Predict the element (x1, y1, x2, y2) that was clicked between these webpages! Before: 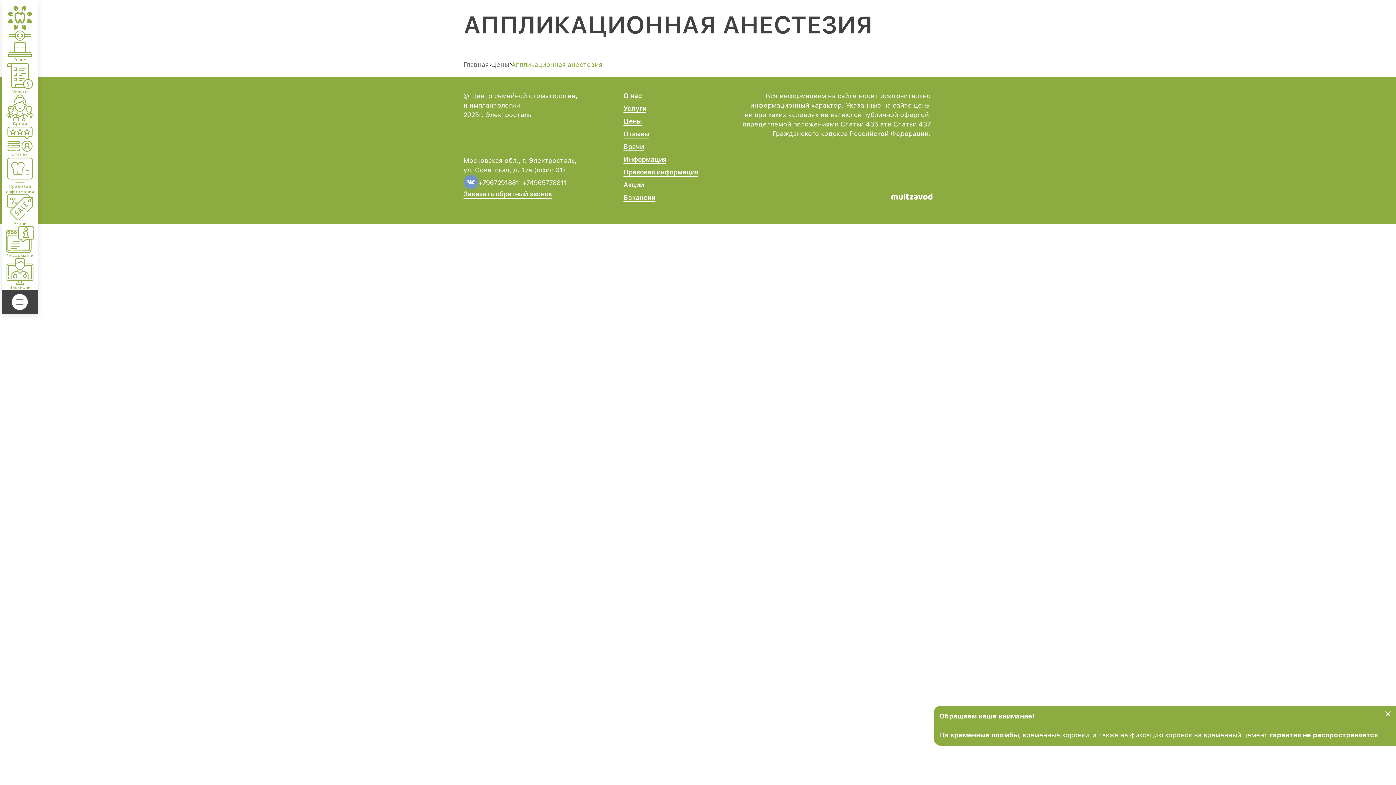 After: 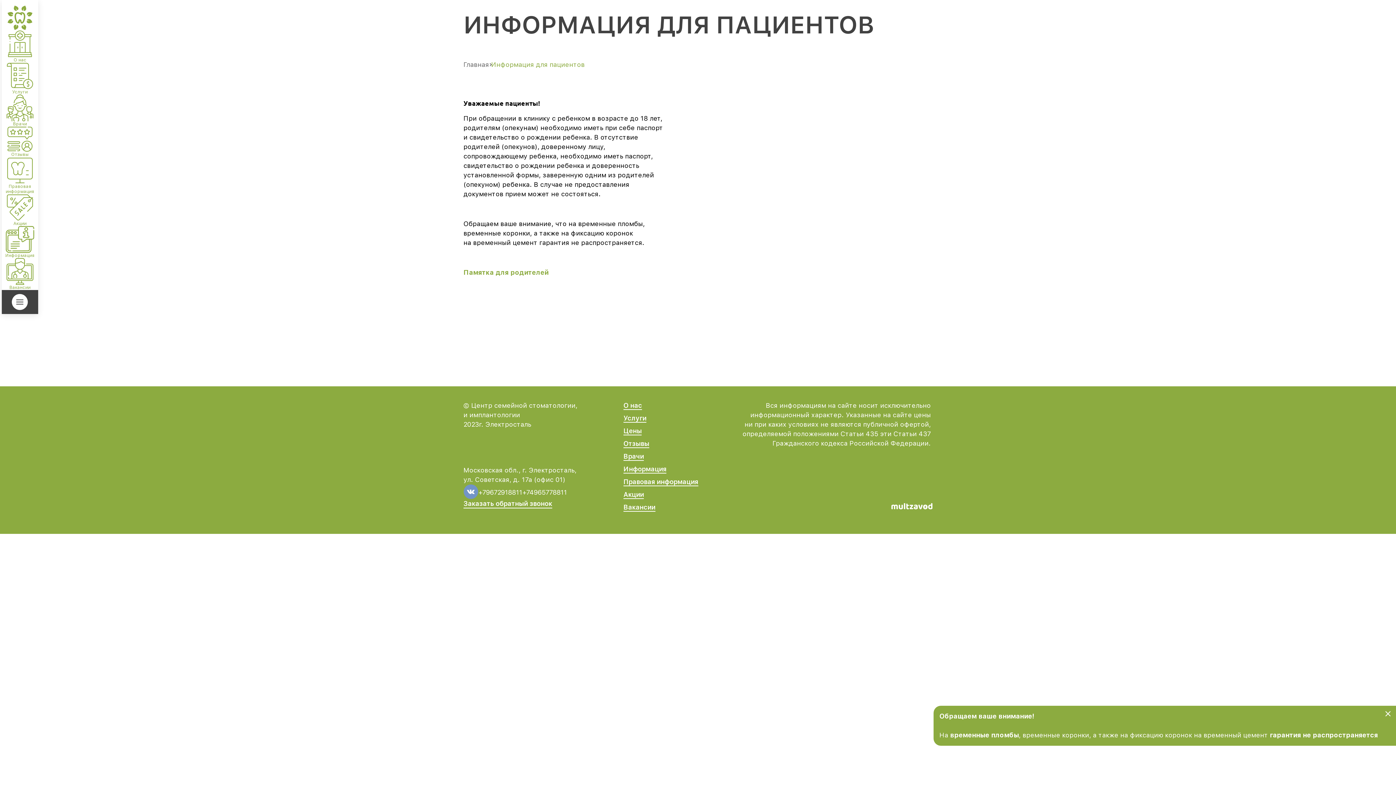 Action: label: Информация bbox: (623, 155, 666, 164)